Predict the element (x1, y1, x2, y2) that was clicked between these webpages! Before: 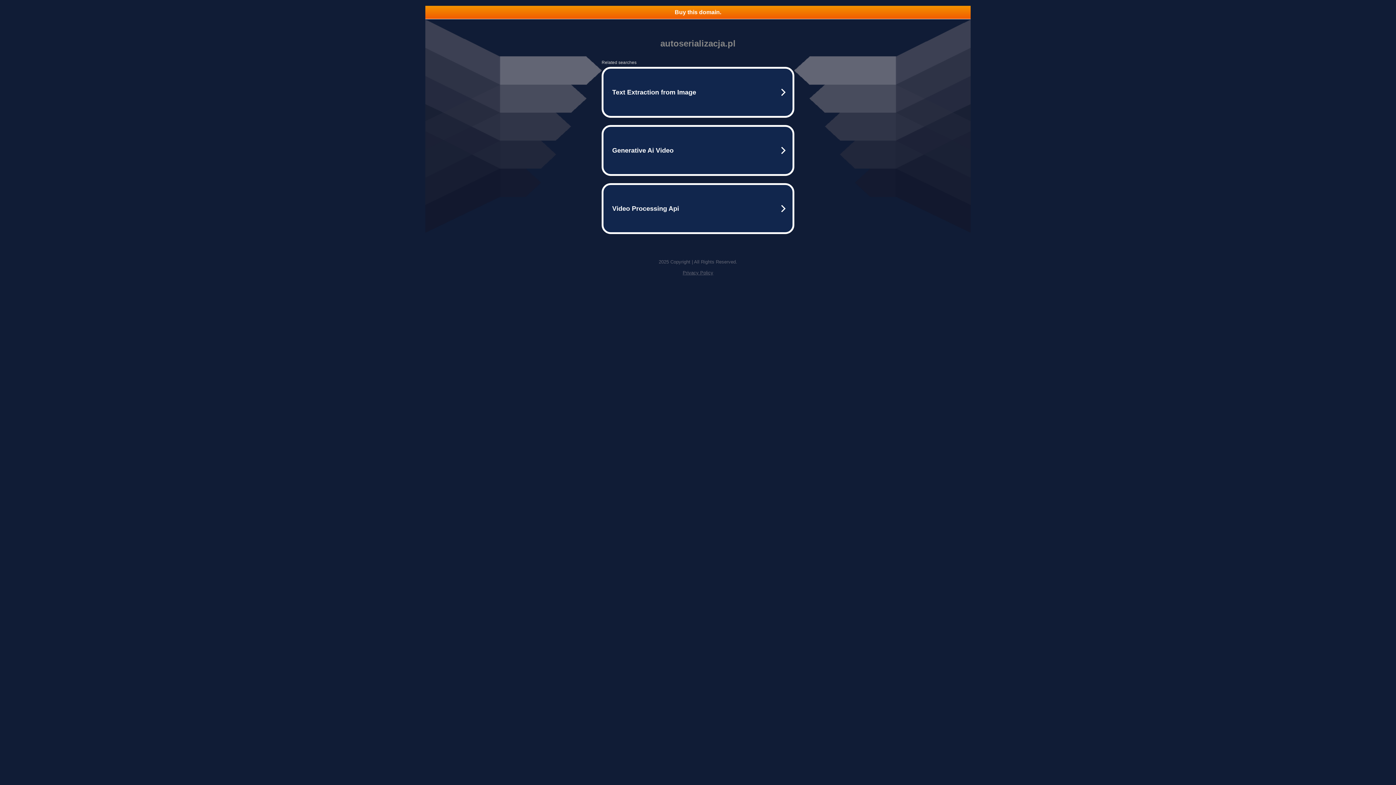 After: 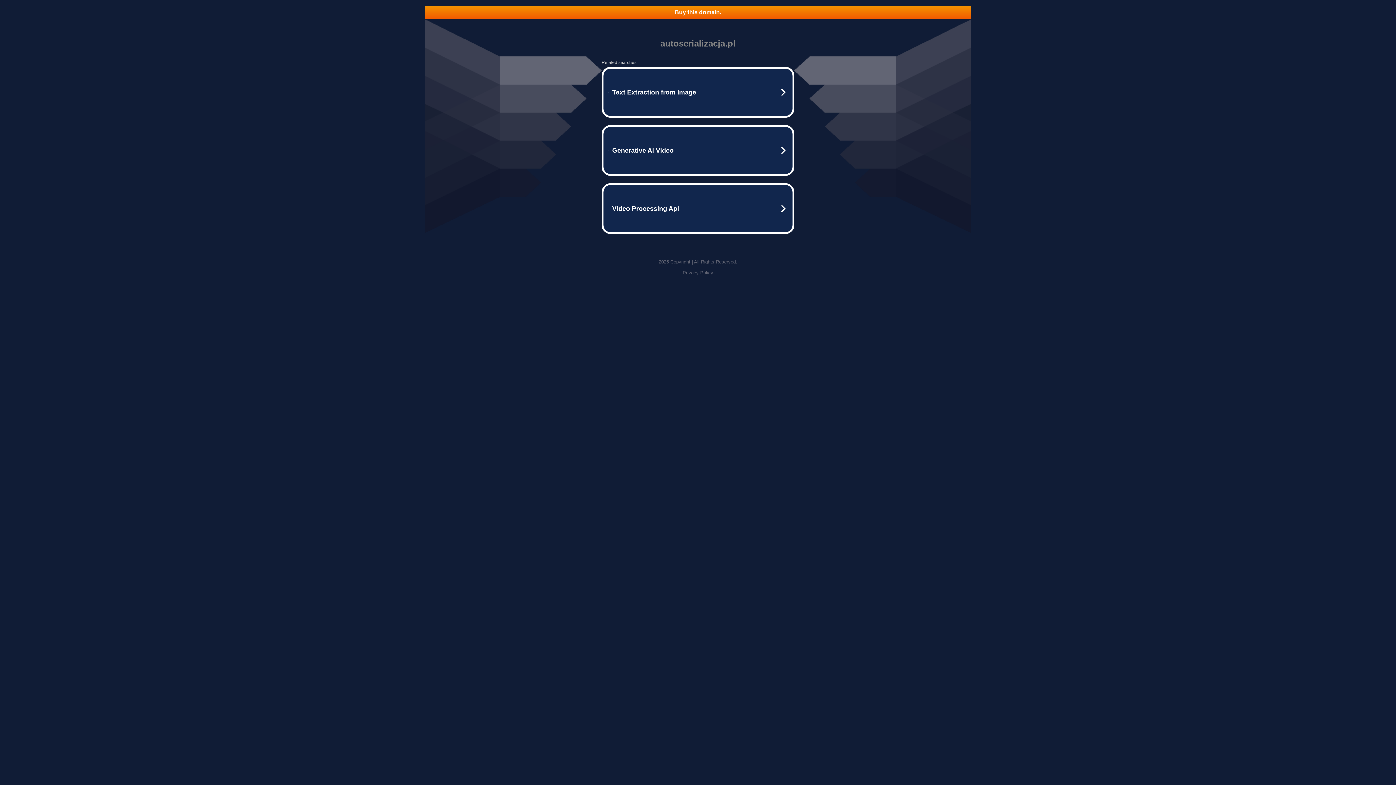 Action: label: Privacy Policy bbox: (682, 270, 713, 275)